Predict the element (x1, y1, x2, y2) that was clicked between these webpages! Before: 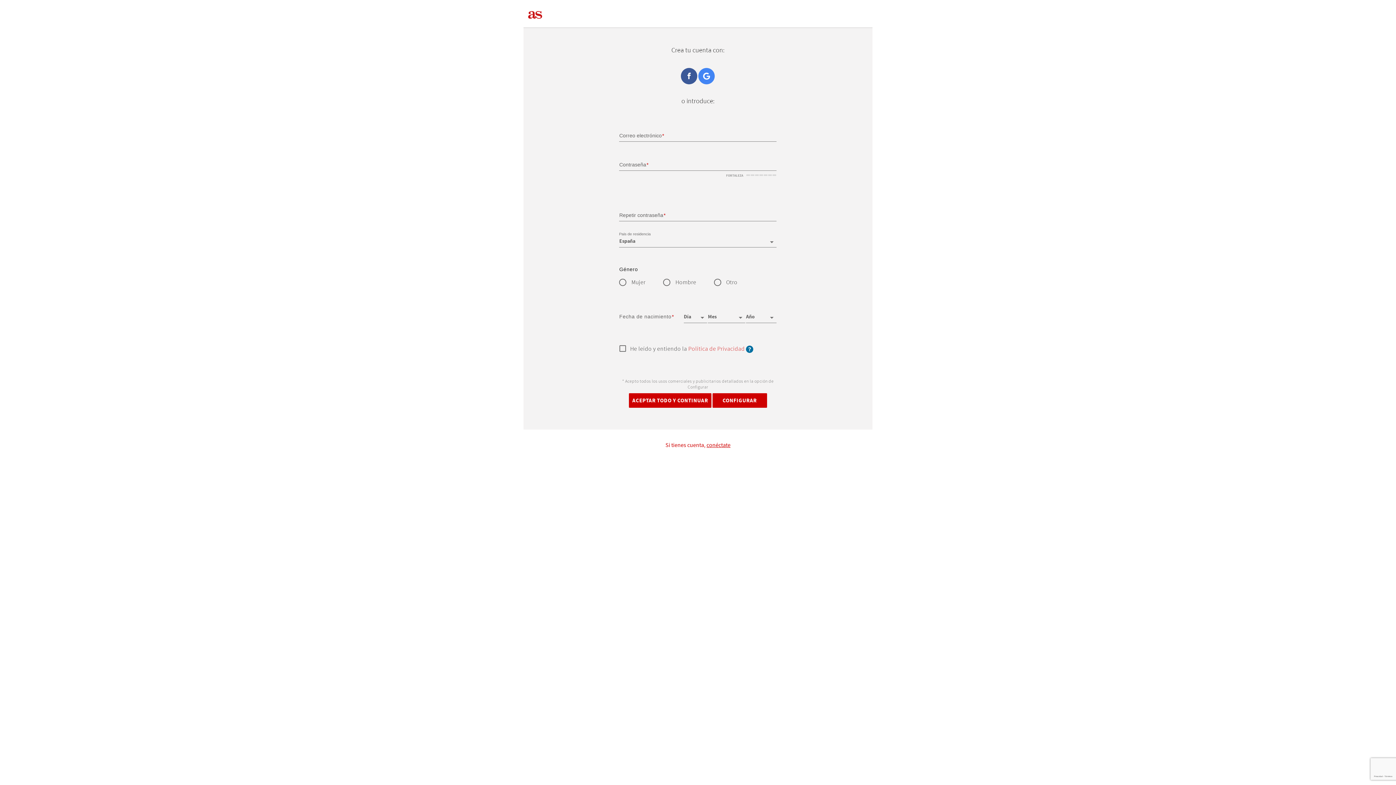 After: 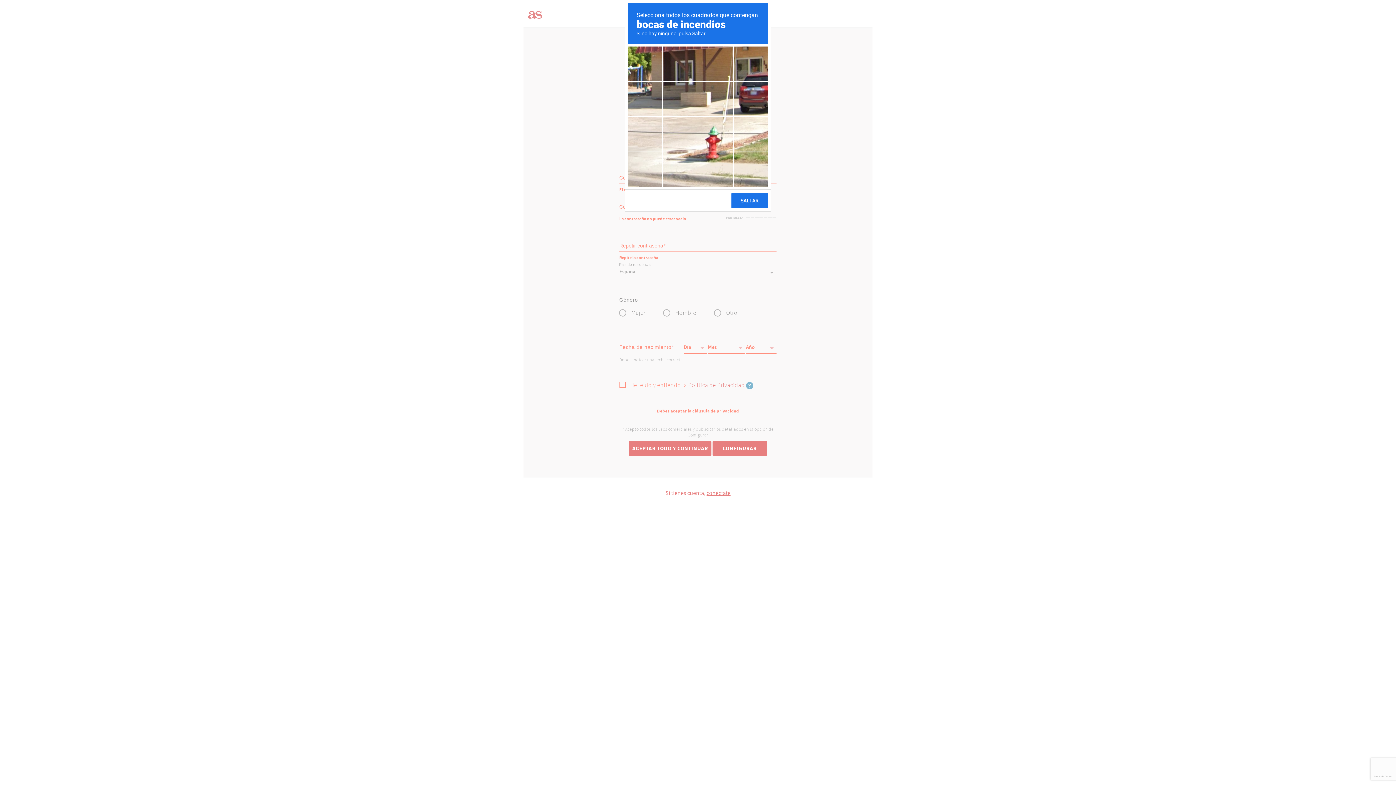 Action: bbox: (629, 393, 711, 408) label: ACEPTAR TODO Y CONTINUAR